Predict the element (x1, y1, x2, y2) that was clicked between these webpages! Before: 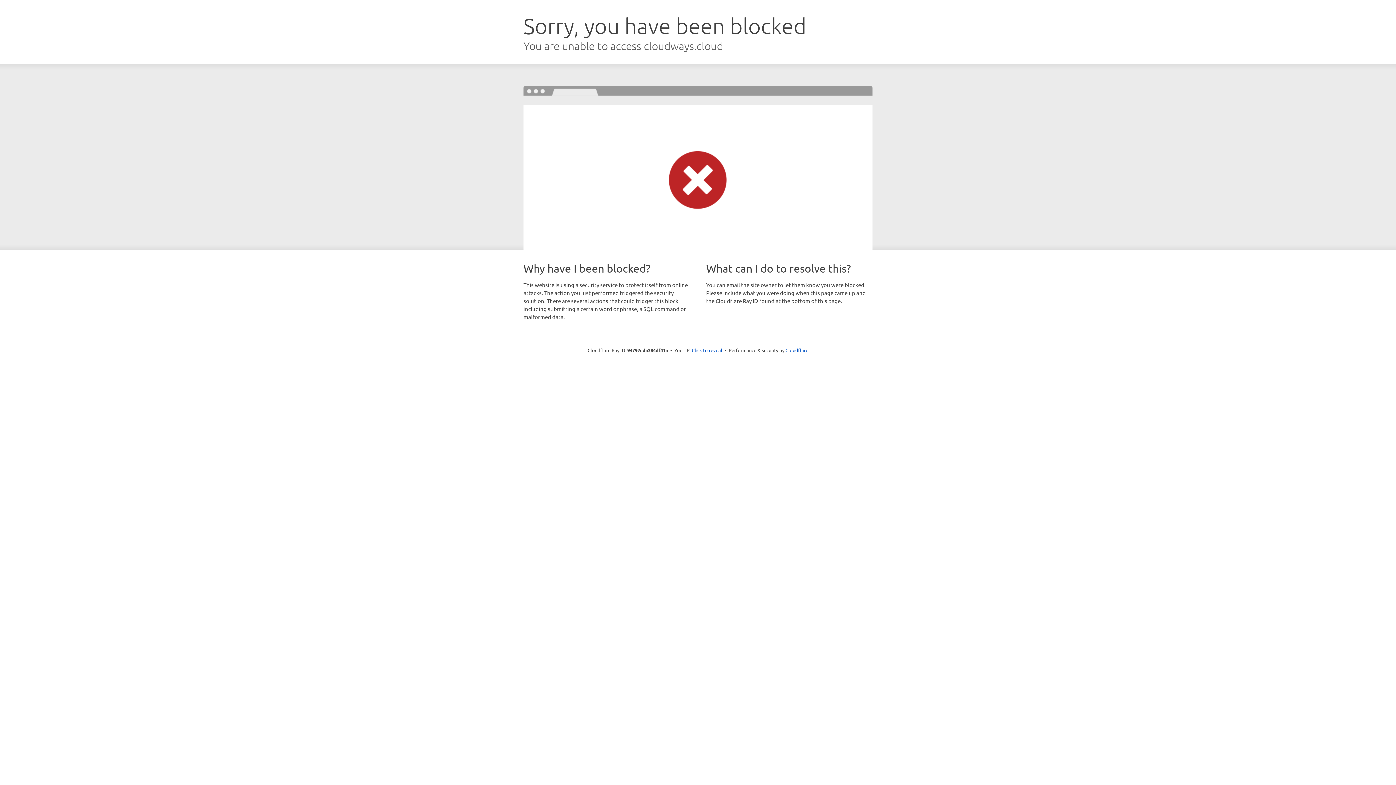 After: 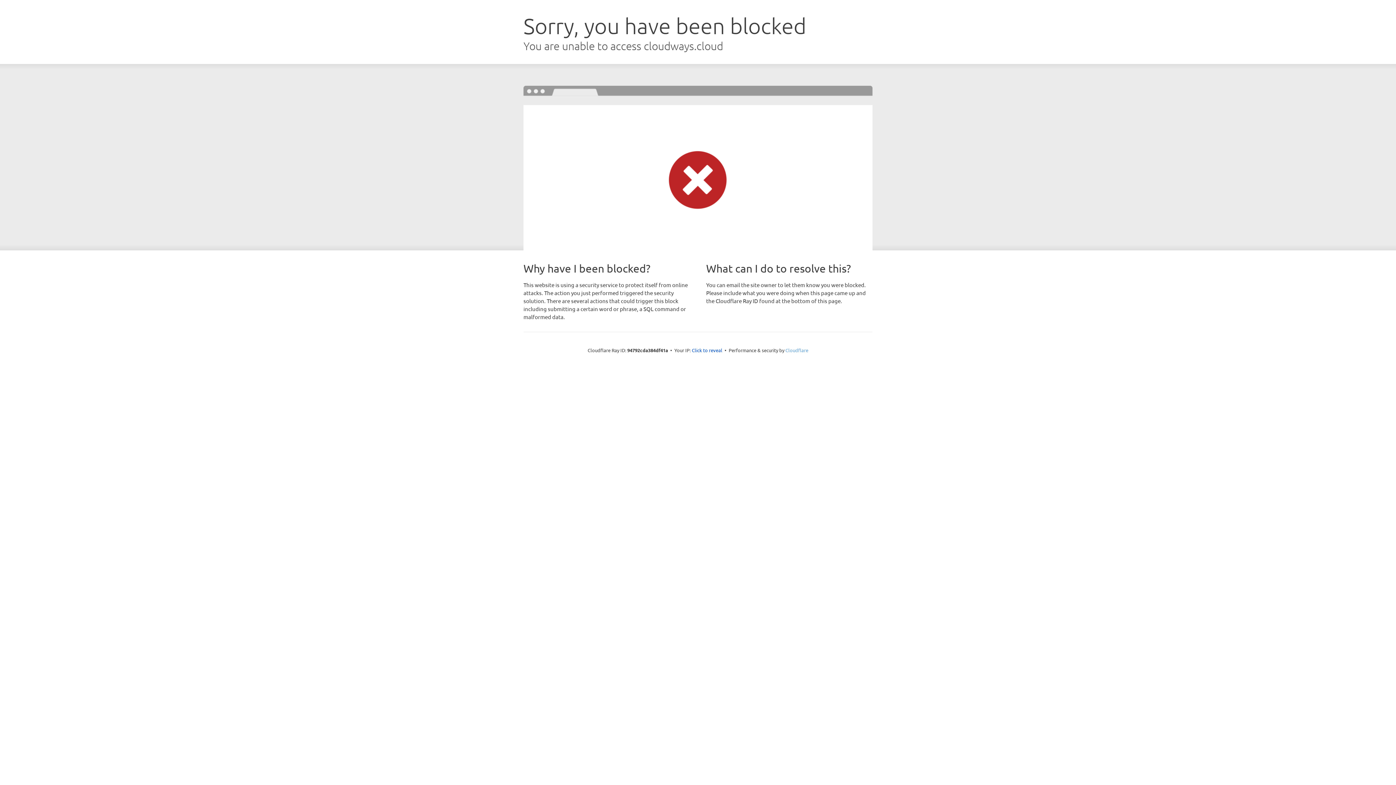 Action: bbox: (785, 347, 808, 353) label: Cloudflare